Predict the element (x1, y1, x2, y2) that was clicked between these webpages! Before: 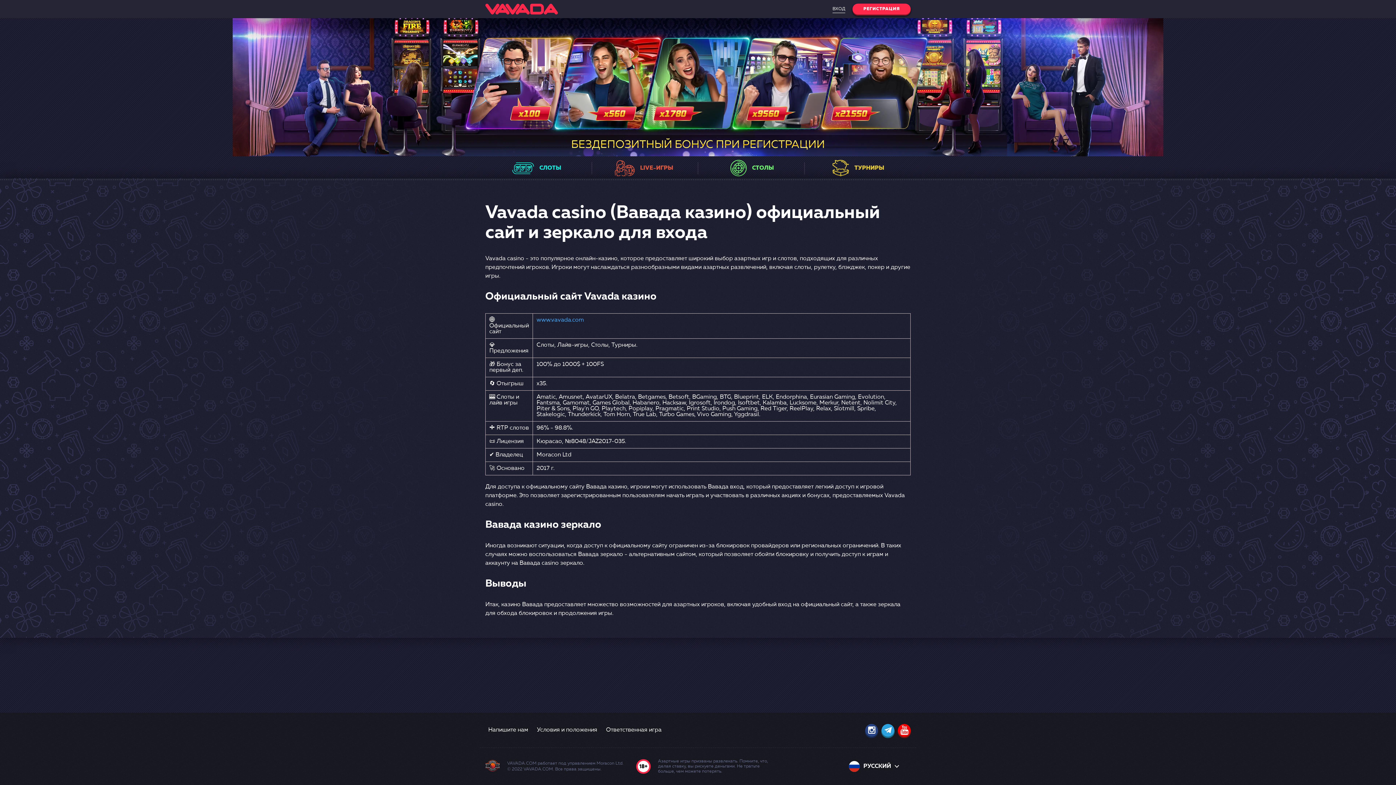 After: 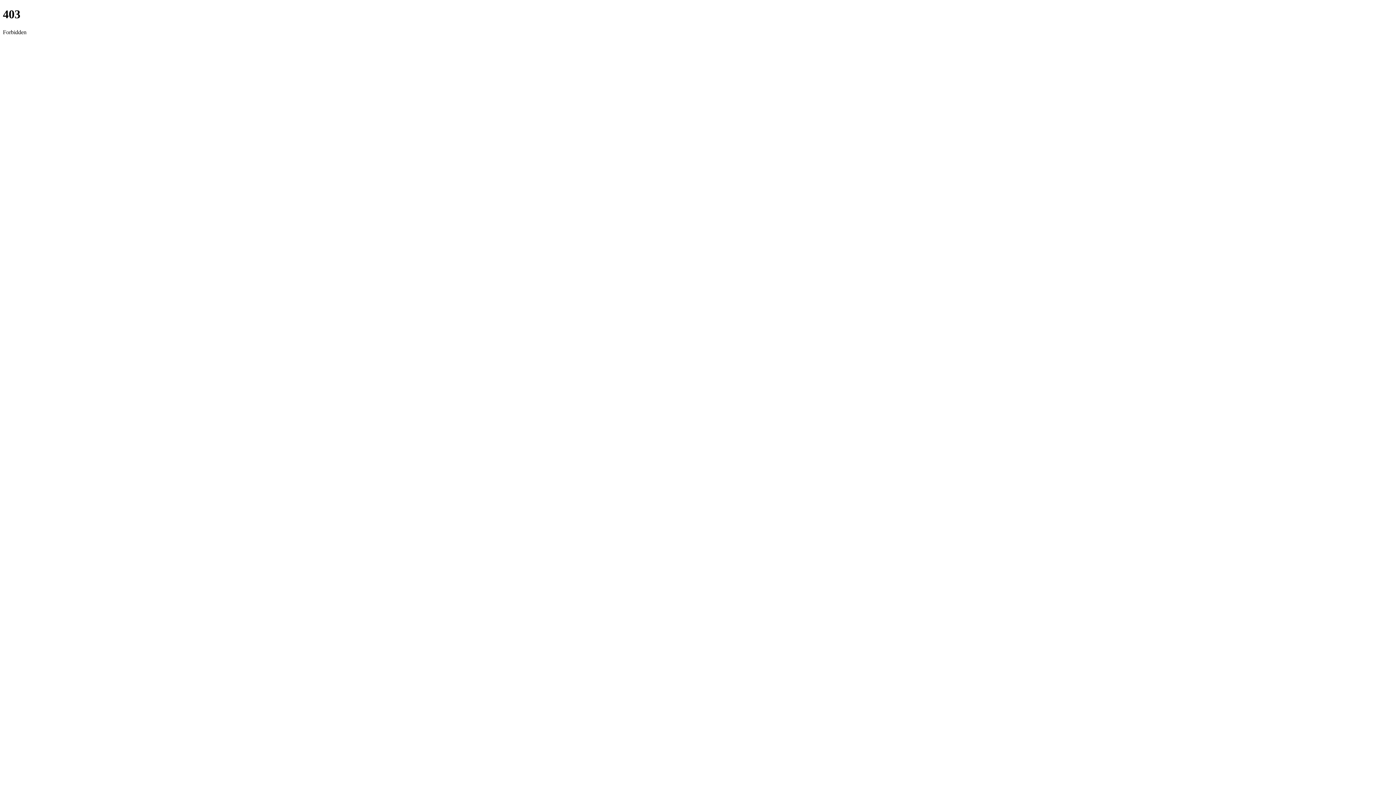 Action: label: ТУРНИРЫ bbox: (804, 158, 910, 178)